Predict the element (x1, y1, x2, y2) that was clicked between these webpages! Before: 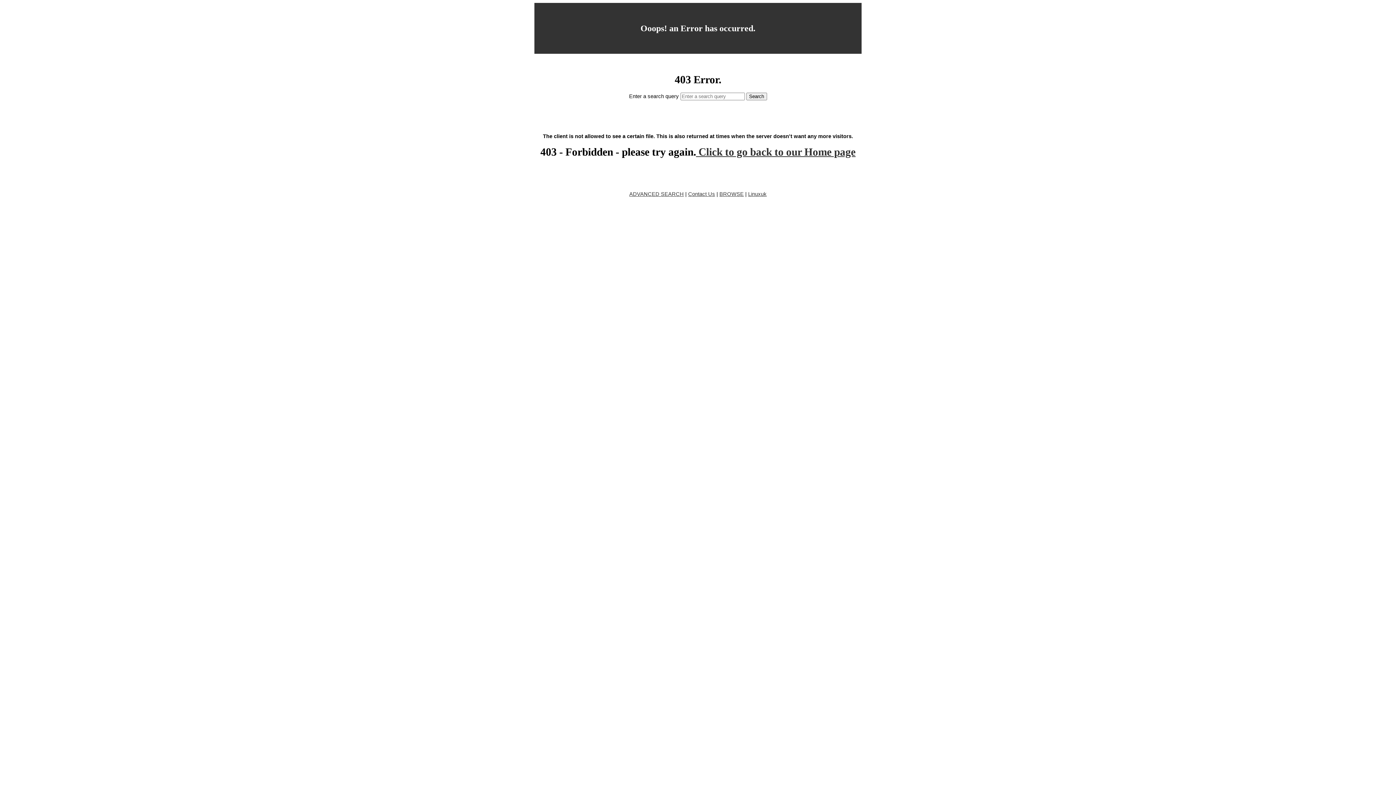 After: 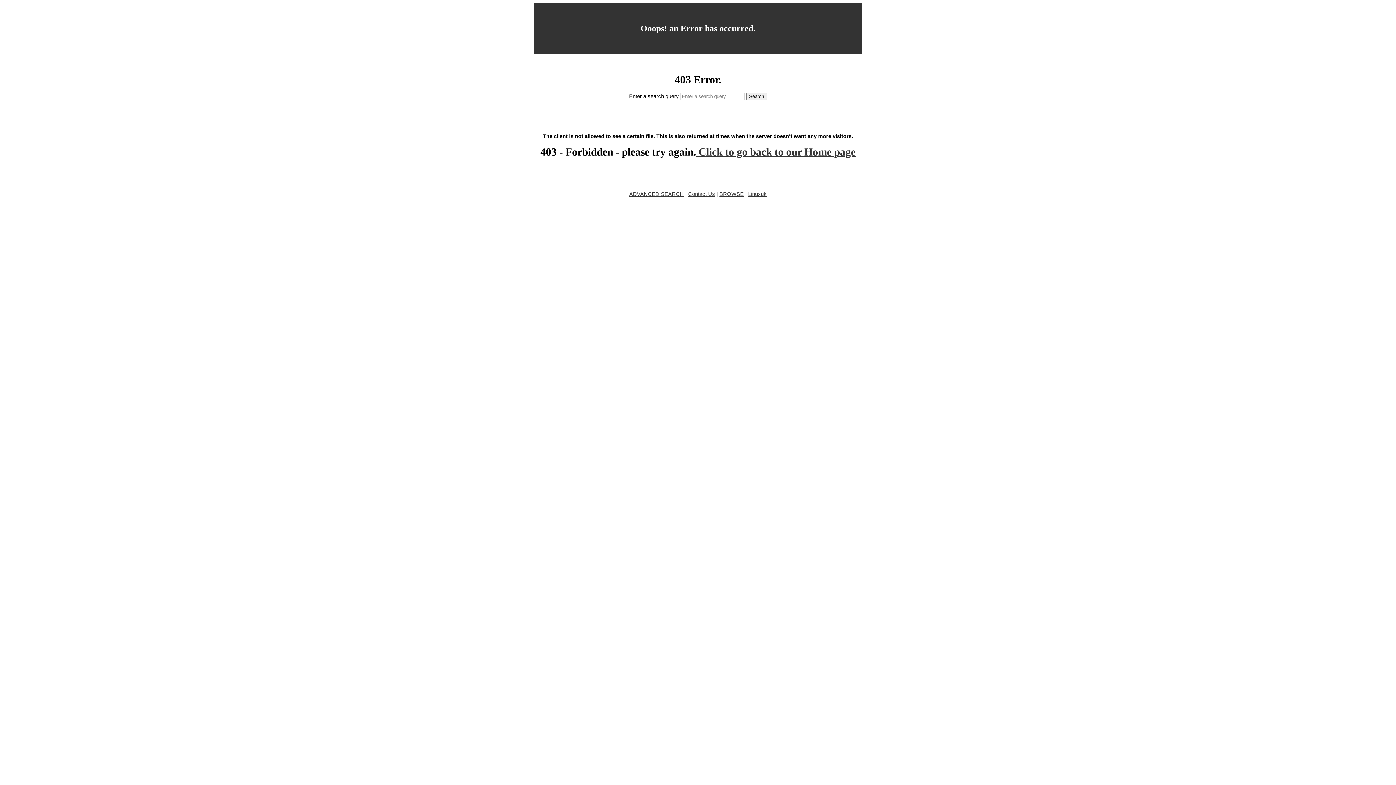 Action: label: ADVANCED SEARCH bbox: (629, 191, 684, 197)